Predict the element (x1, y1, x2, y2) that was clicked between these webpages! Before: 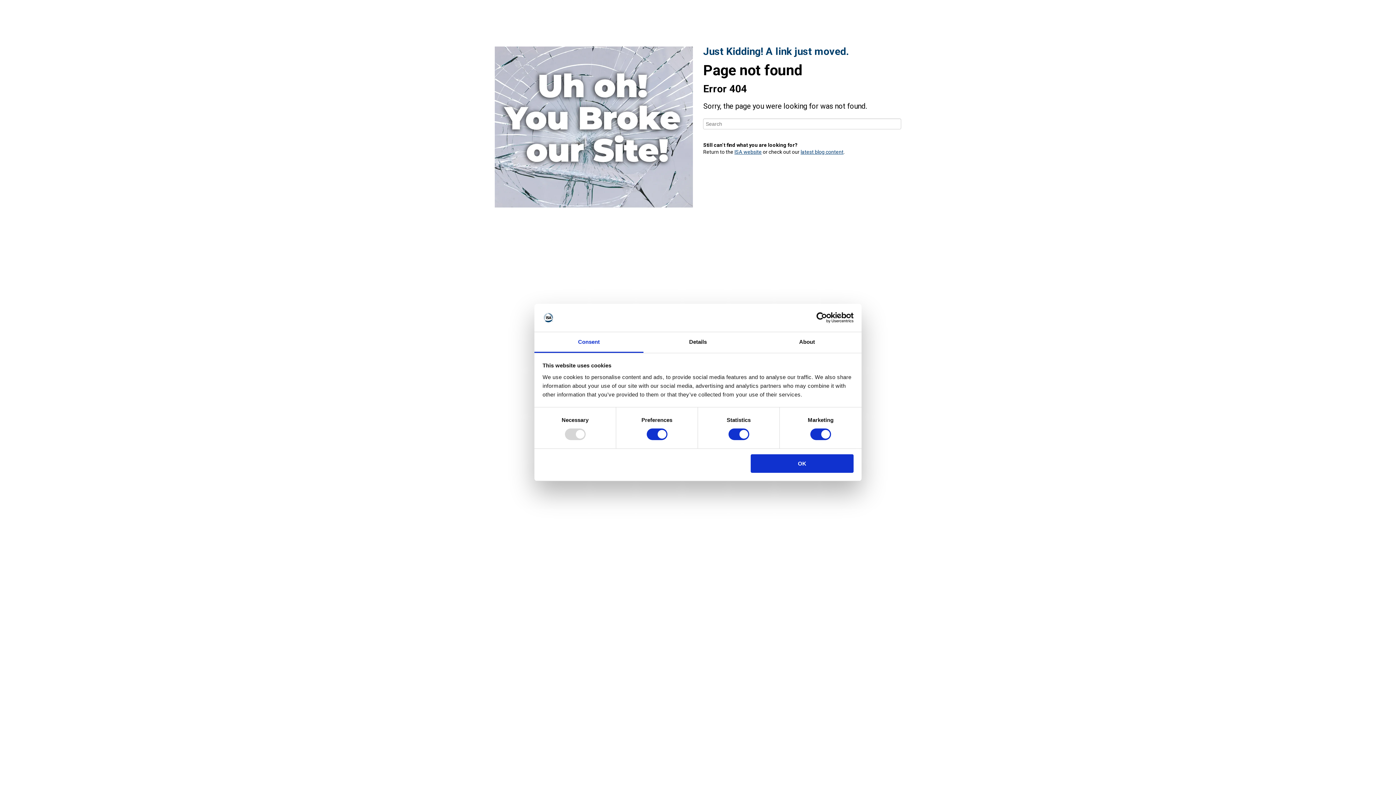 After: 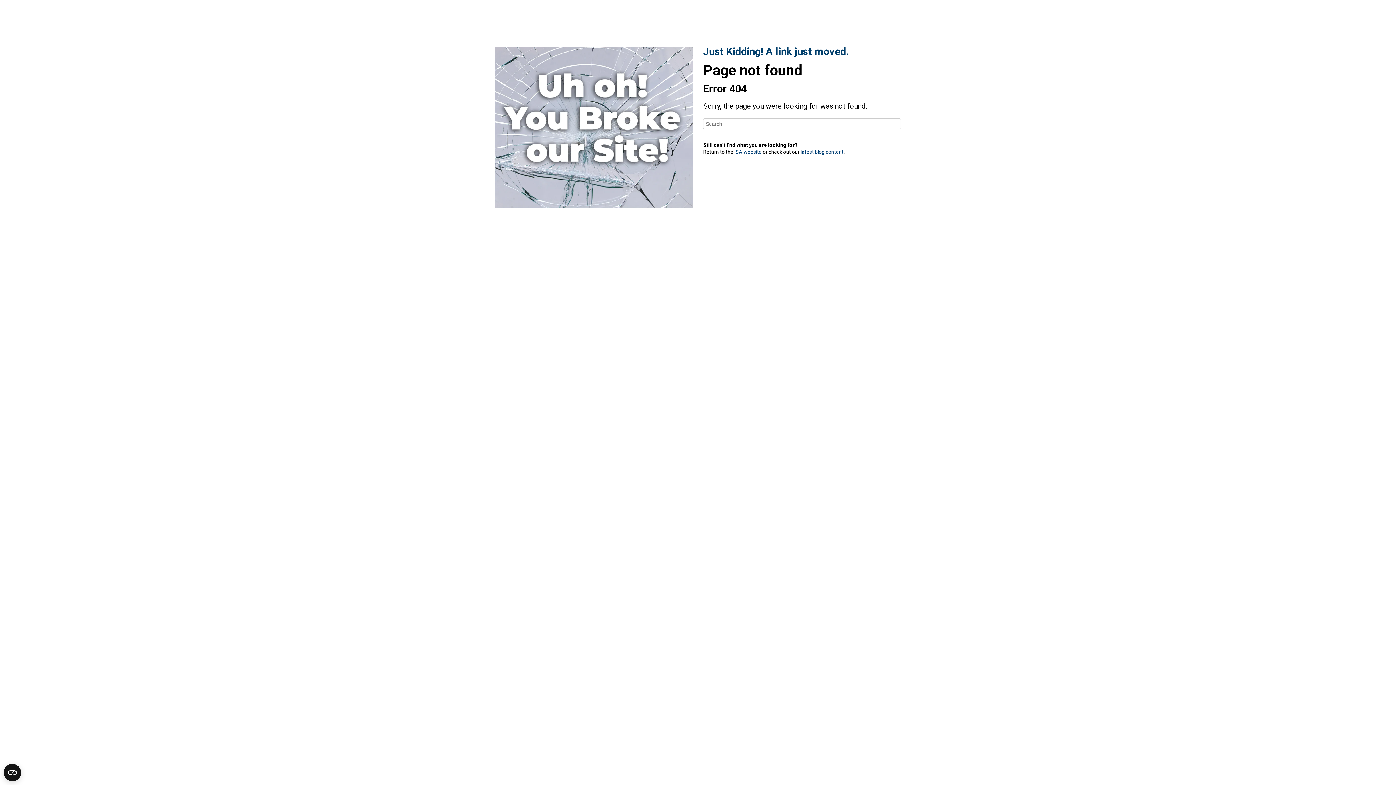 Action: bbox: (751, 454, 853, 472) label: OK